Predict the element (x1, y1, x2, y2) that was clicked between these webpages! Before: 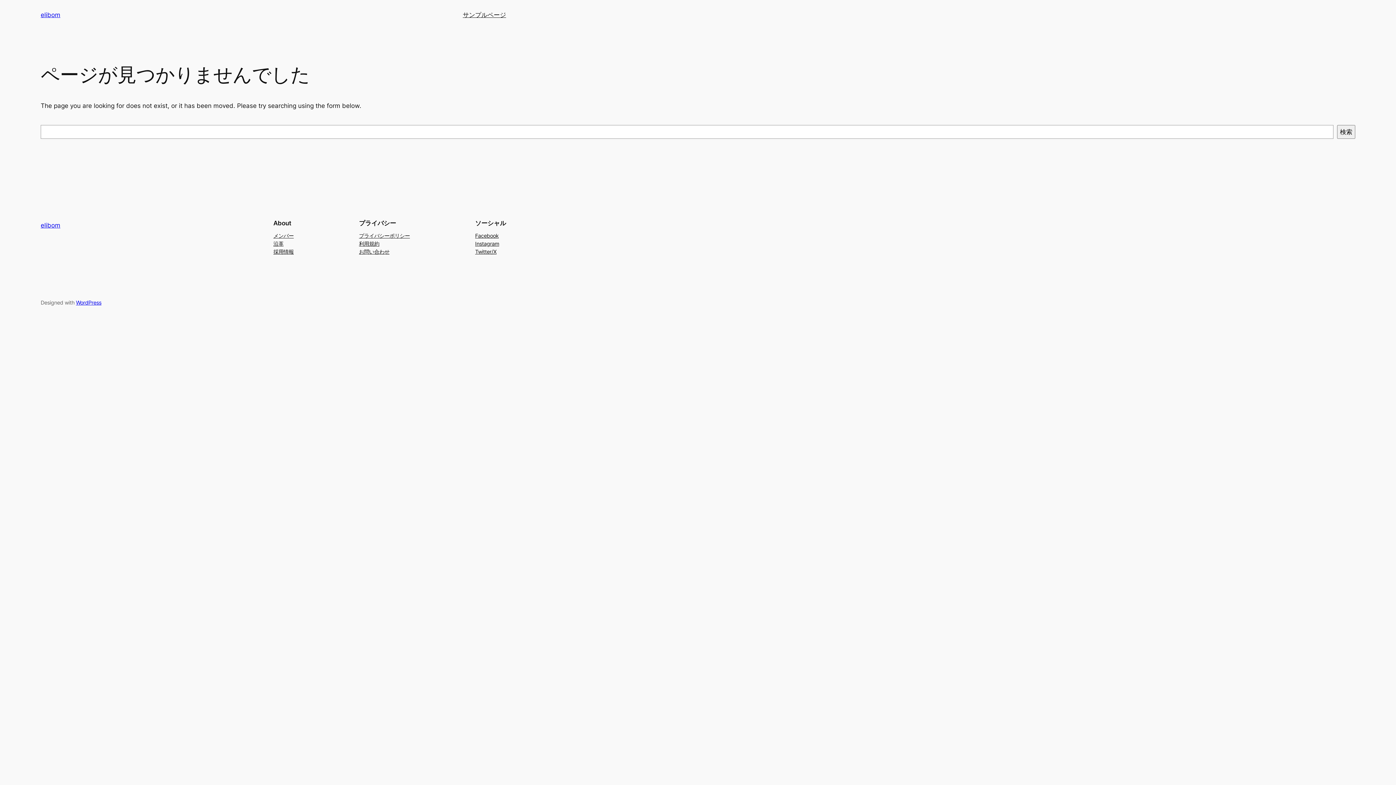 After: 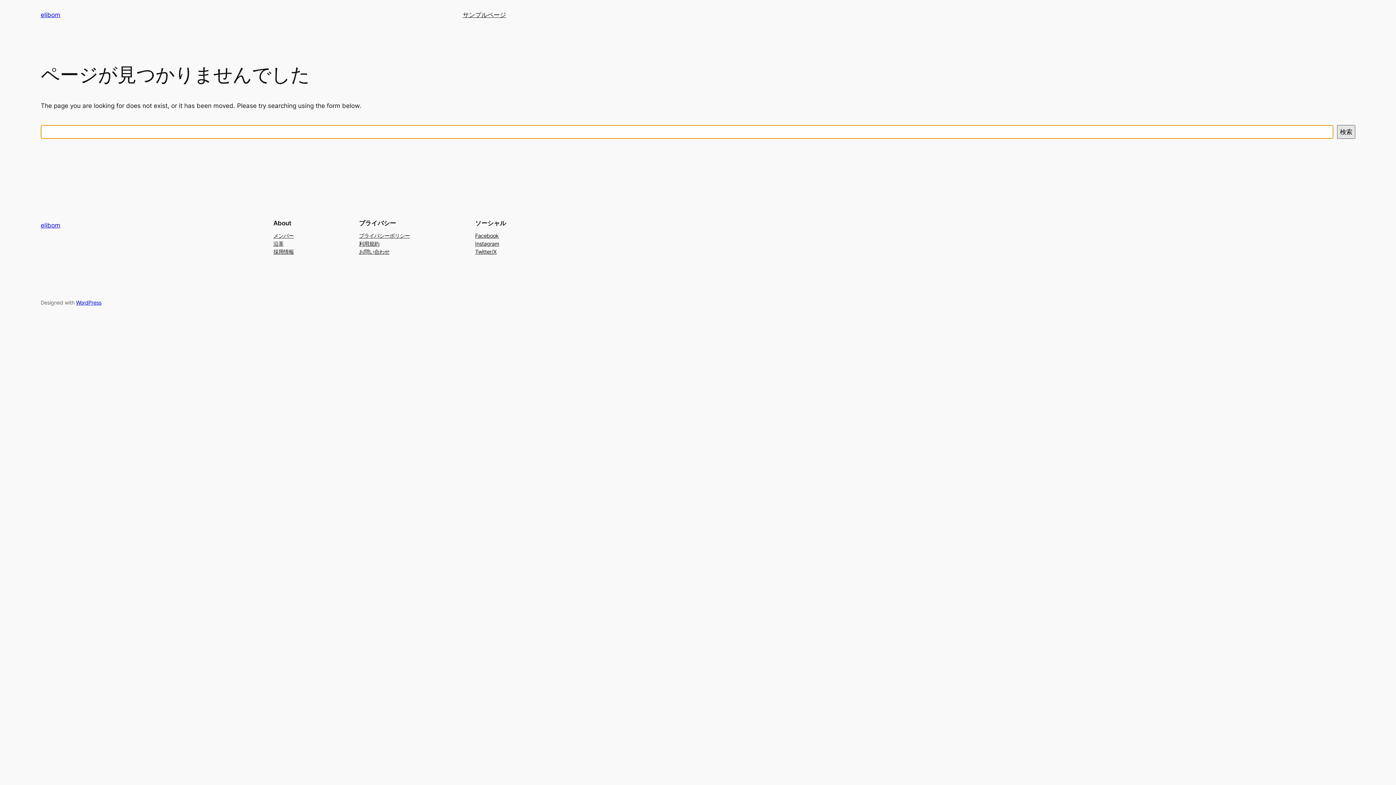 Action: bbox: (1337, 125, 1355, 138) label: 検索